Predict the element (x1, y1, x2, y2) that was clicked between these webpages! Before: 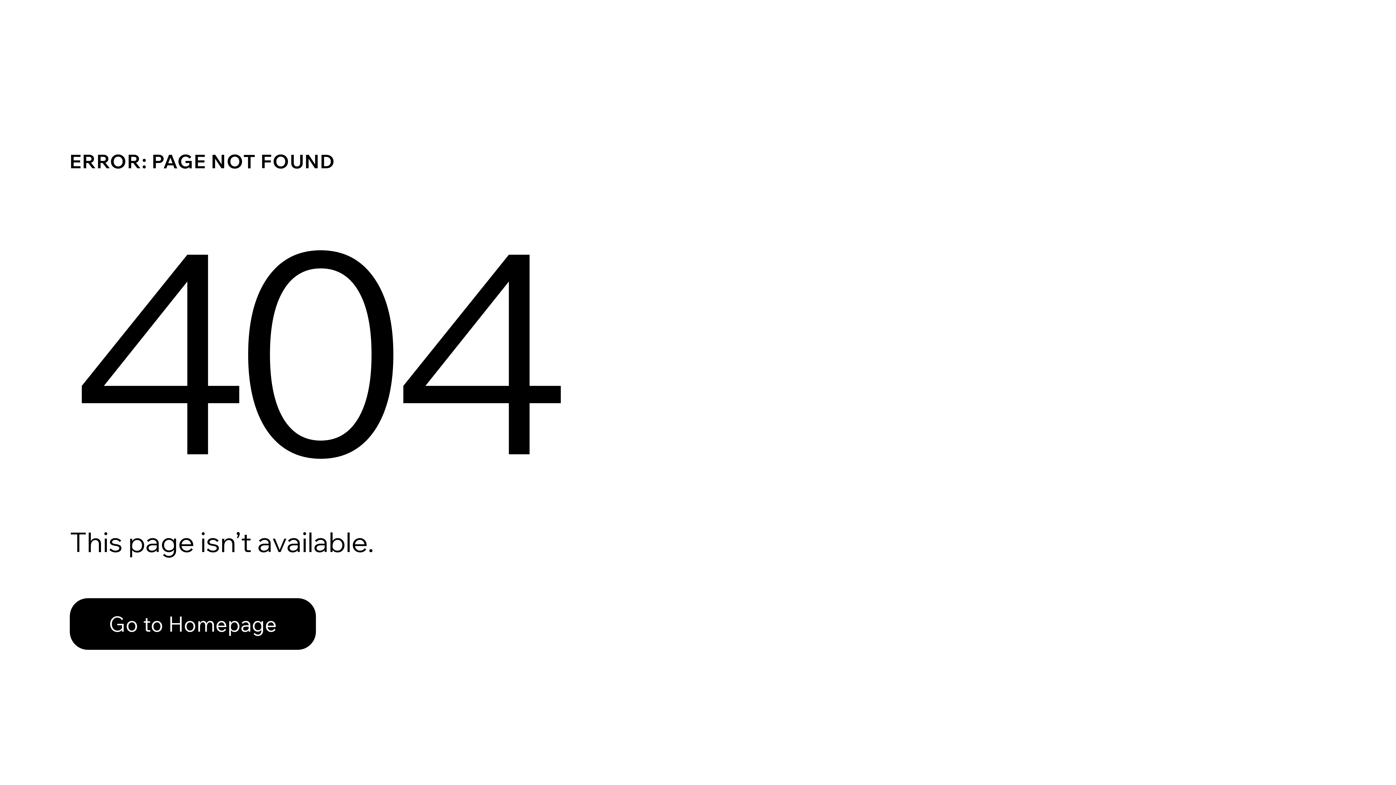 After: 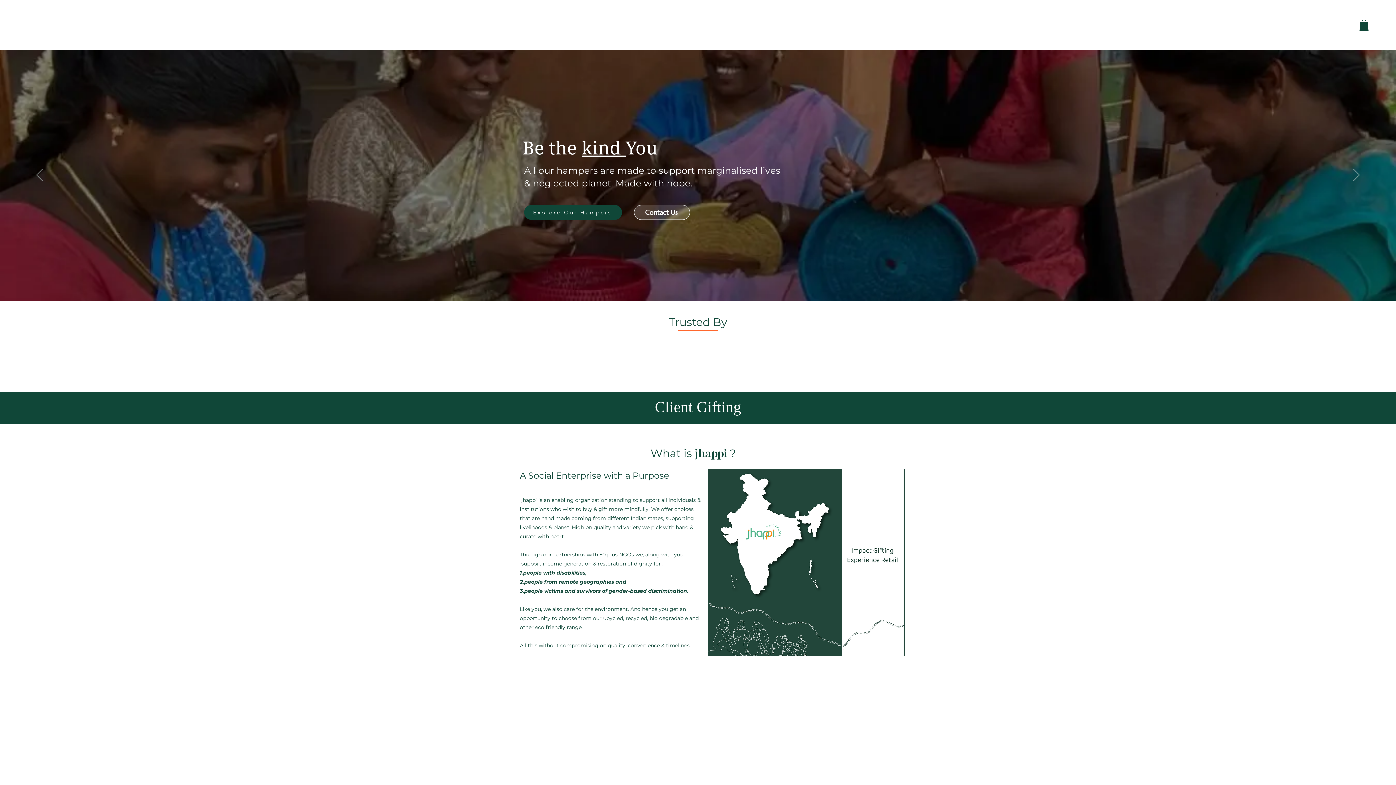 Action: bbox: (69, 598, 316, 650) label: Go to Homepage